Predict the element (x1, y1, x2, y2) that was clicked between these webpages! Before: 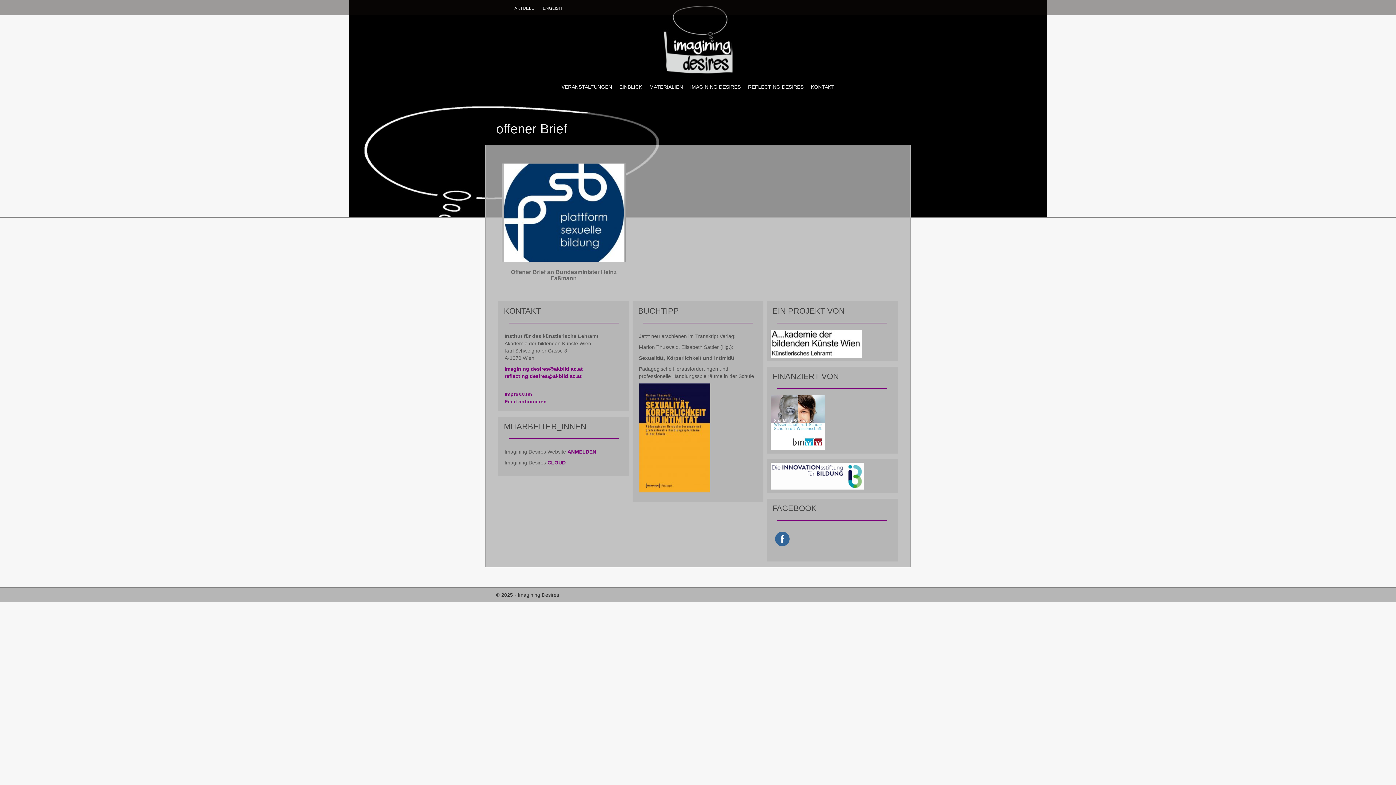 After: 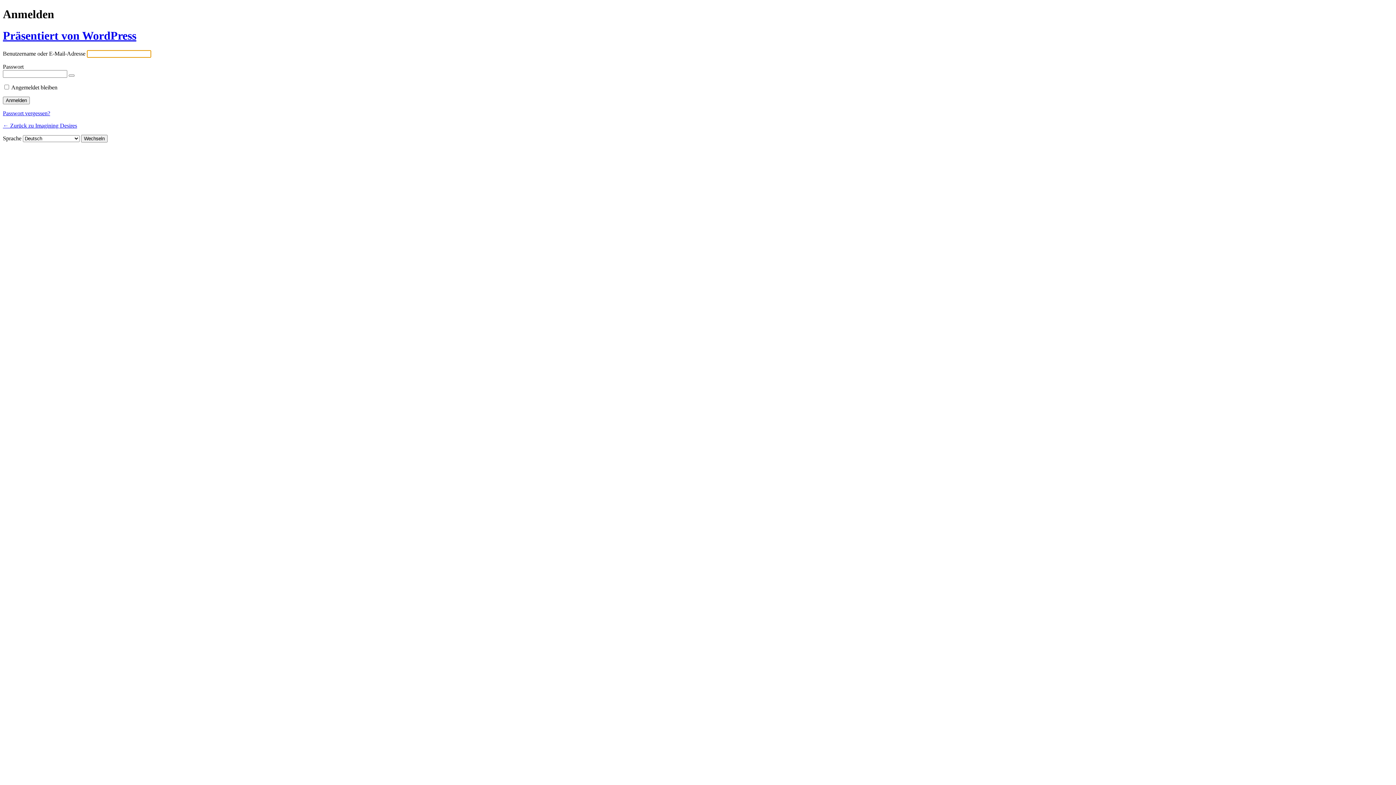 Action: label: ANMELDEN bbox: (567, 449, 596, 454)